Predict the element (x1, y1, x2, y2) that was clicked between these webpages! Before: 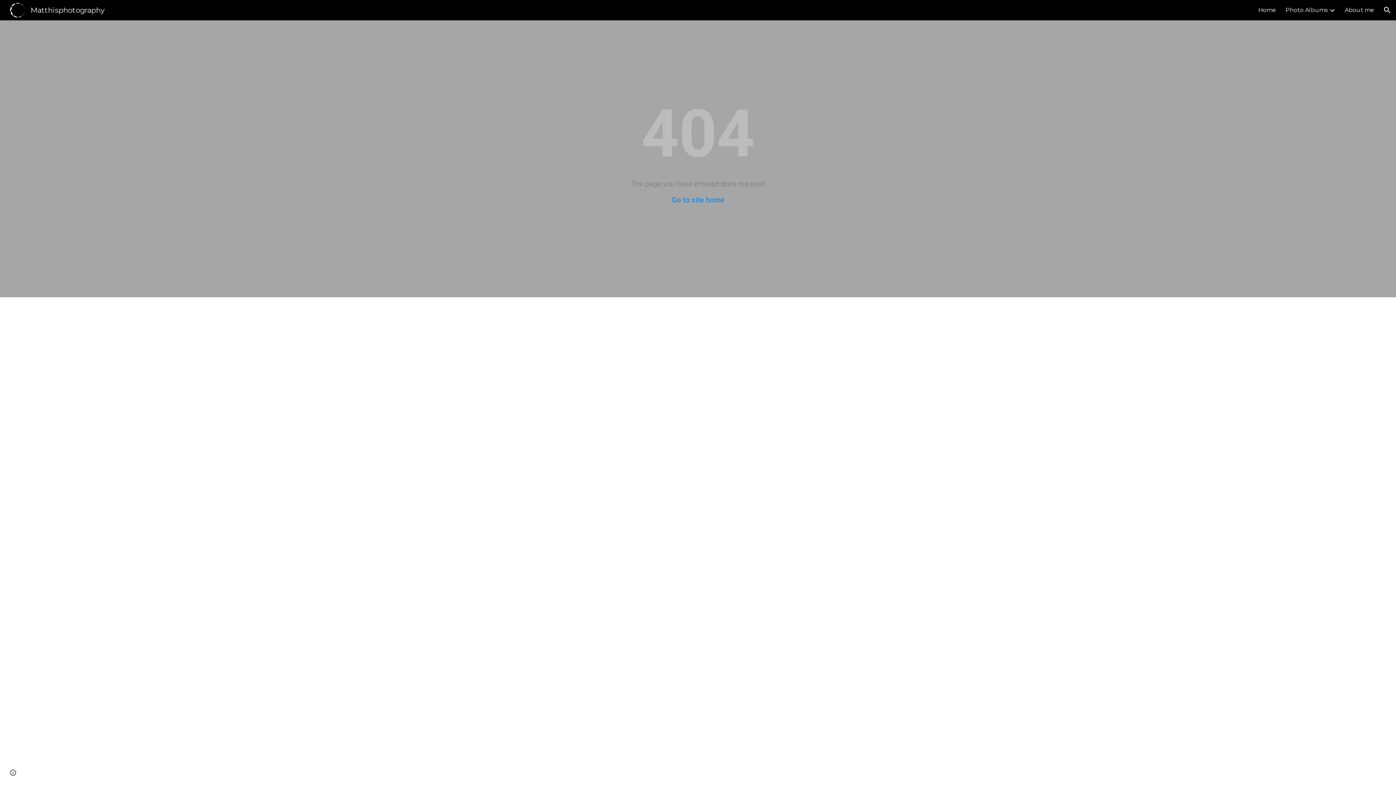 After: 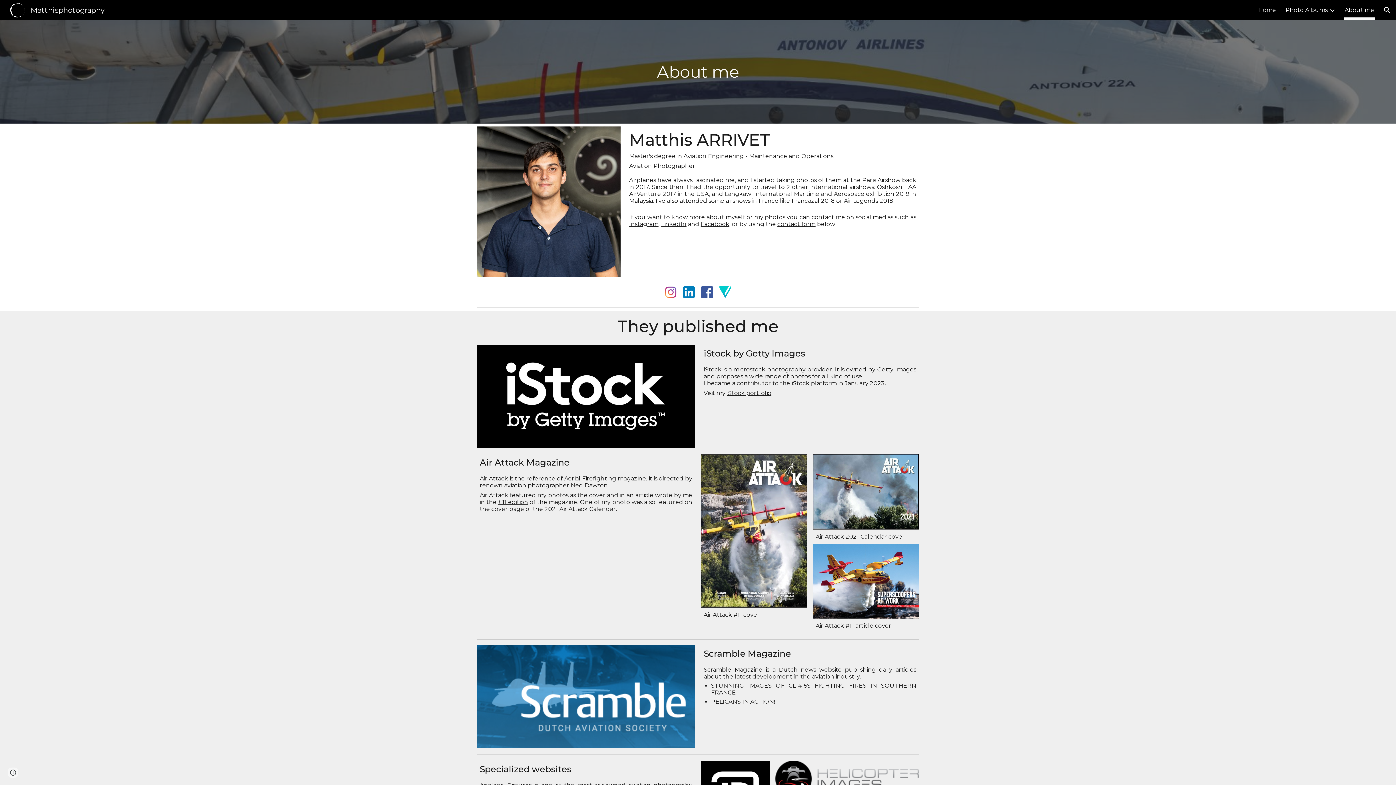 Action: bbox: (1345, 5, 1374, 15) label: About me